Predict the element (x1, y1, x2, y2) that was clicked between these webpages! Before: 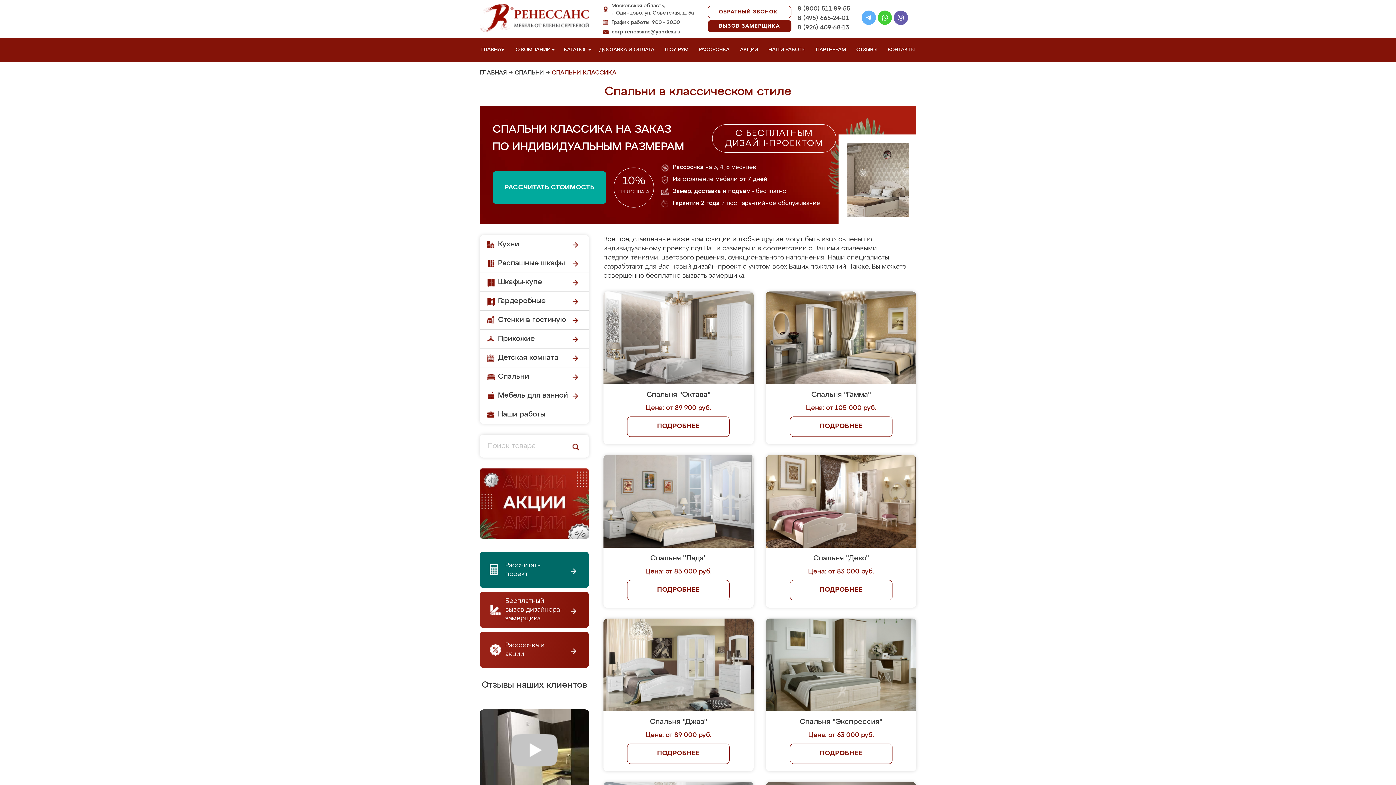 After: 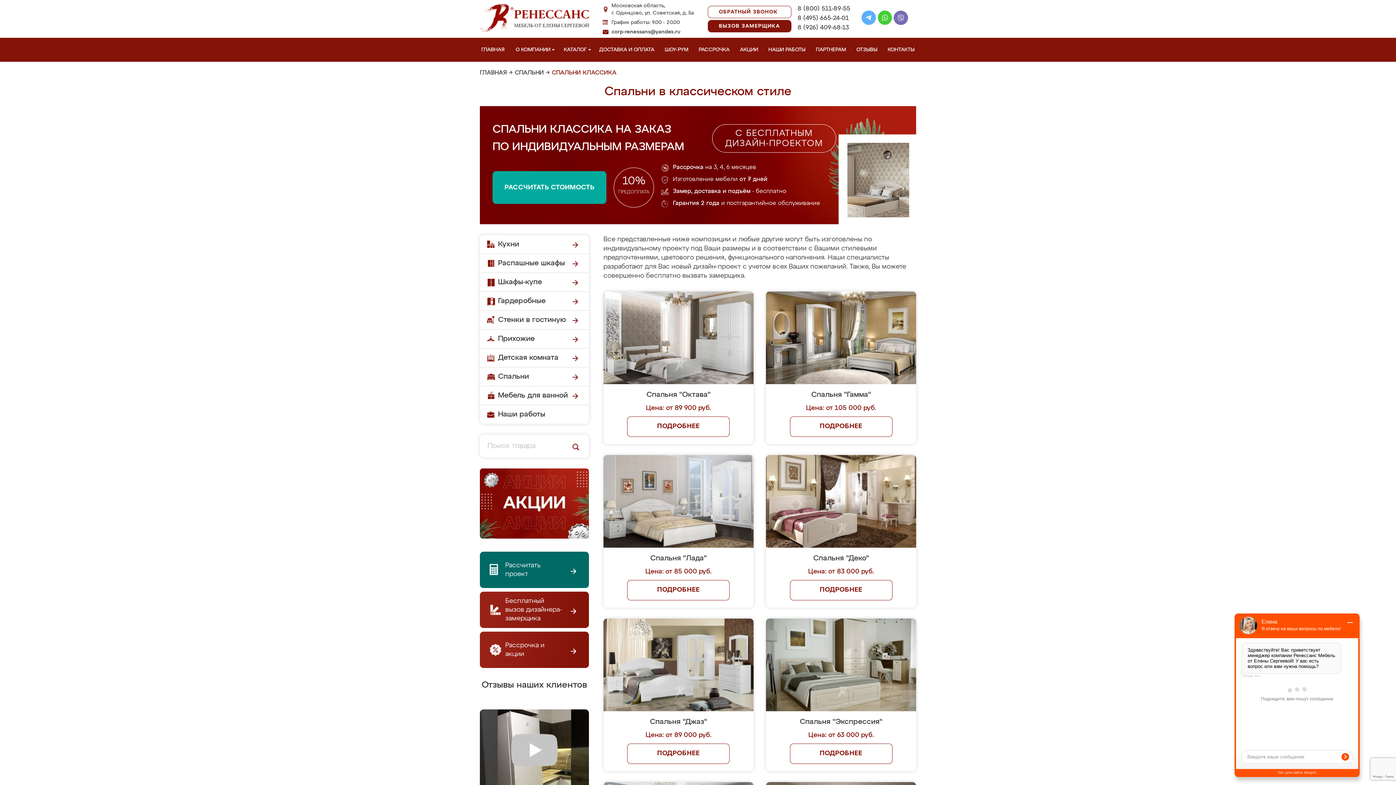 Action: bbox: (893, 10, 908, 27)